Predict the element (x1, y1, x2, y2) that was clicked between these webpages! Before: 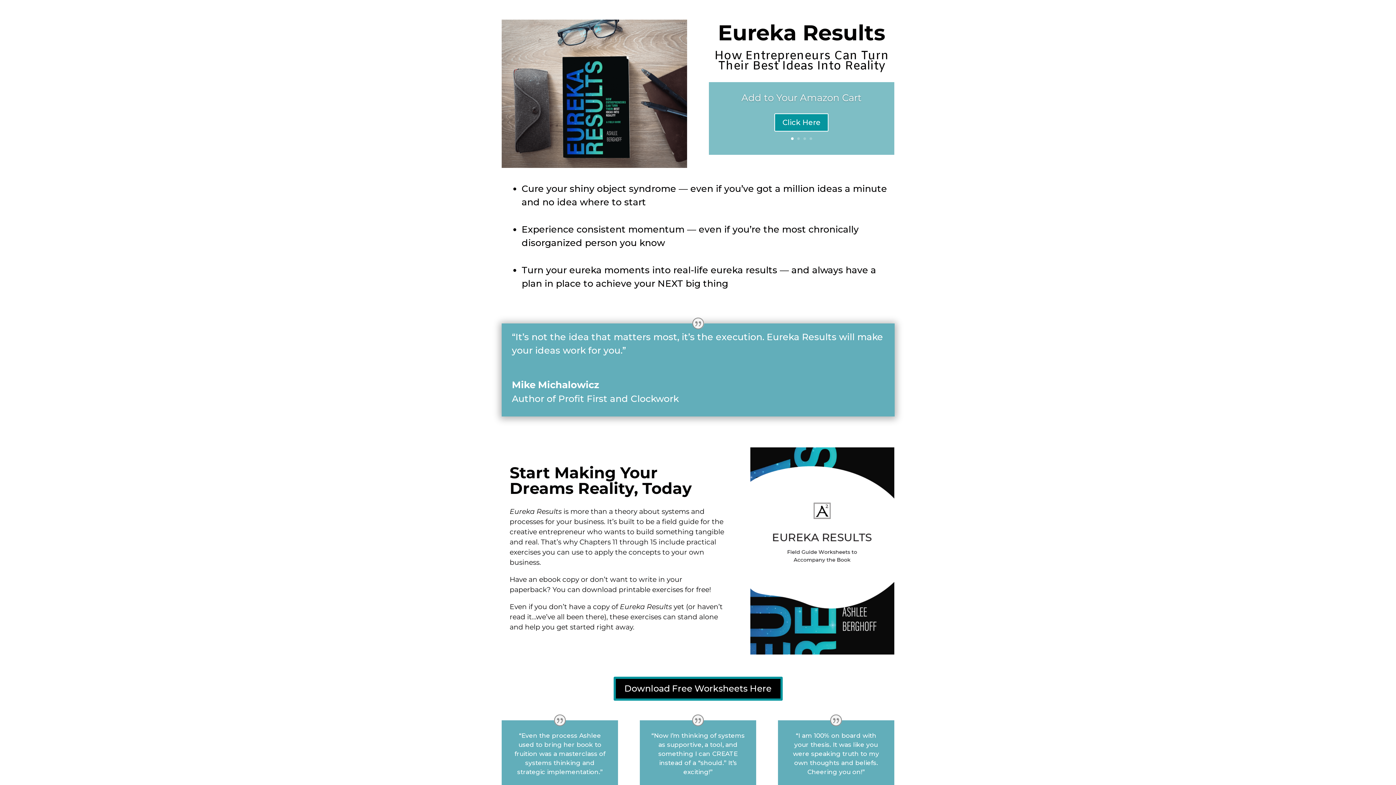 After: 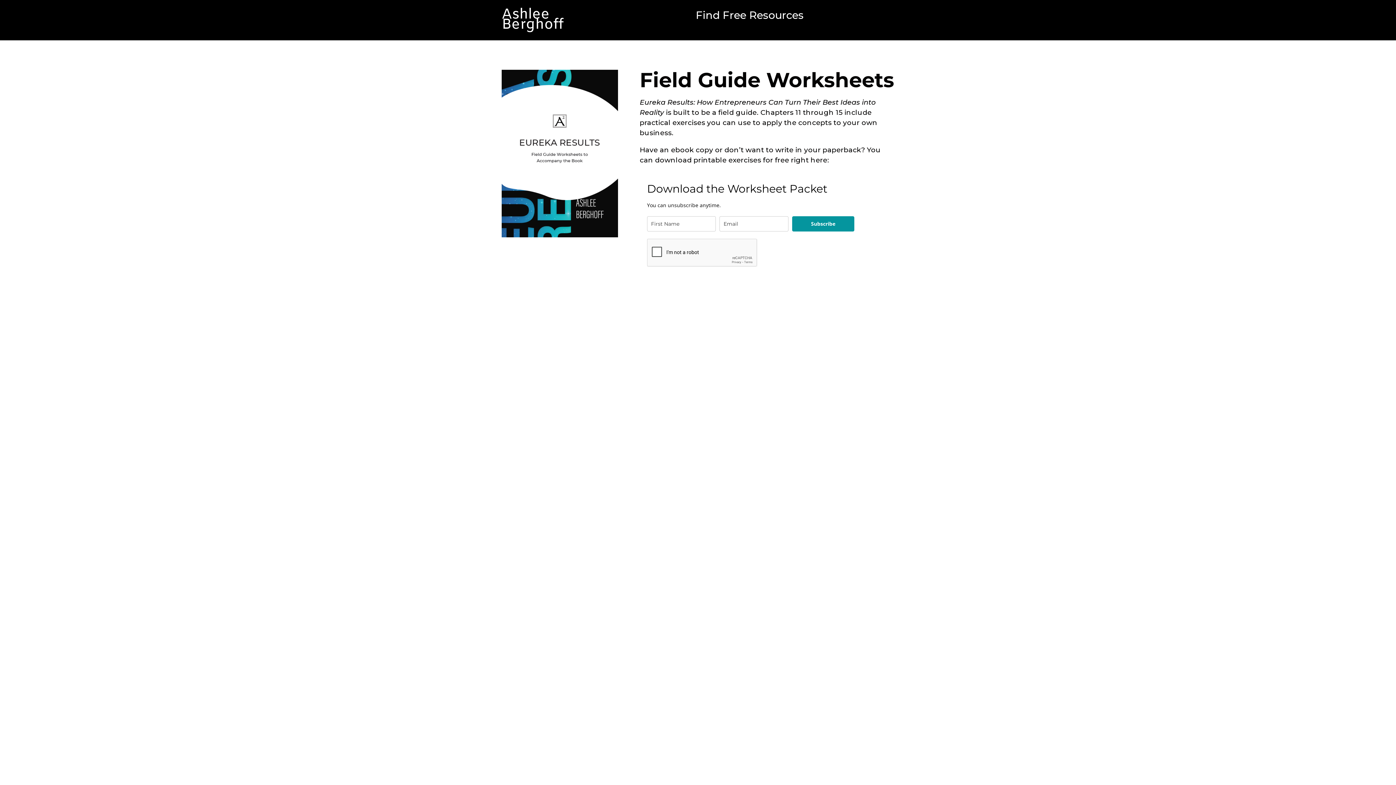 Action: bbox: (613, 677, 782, 701) label: Download Free Worksheets Here